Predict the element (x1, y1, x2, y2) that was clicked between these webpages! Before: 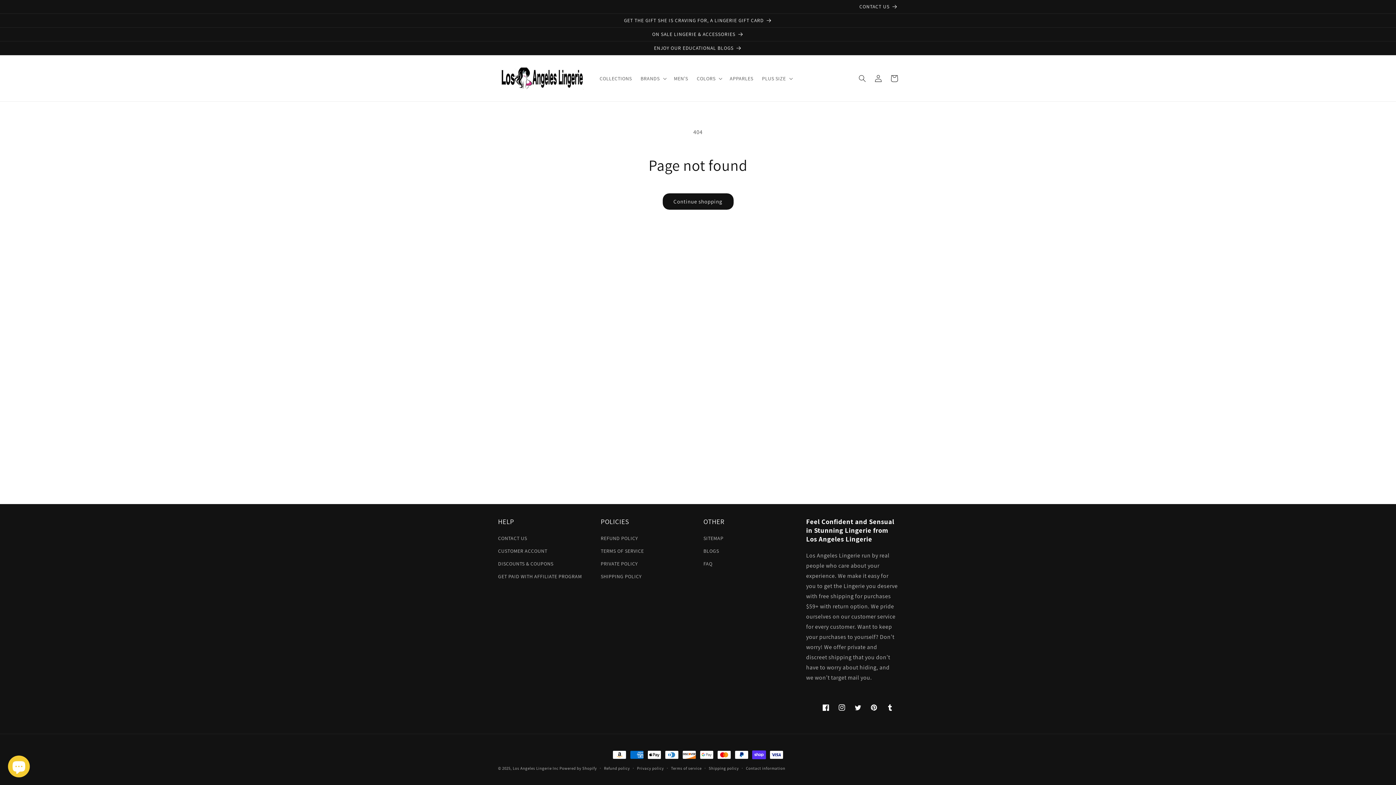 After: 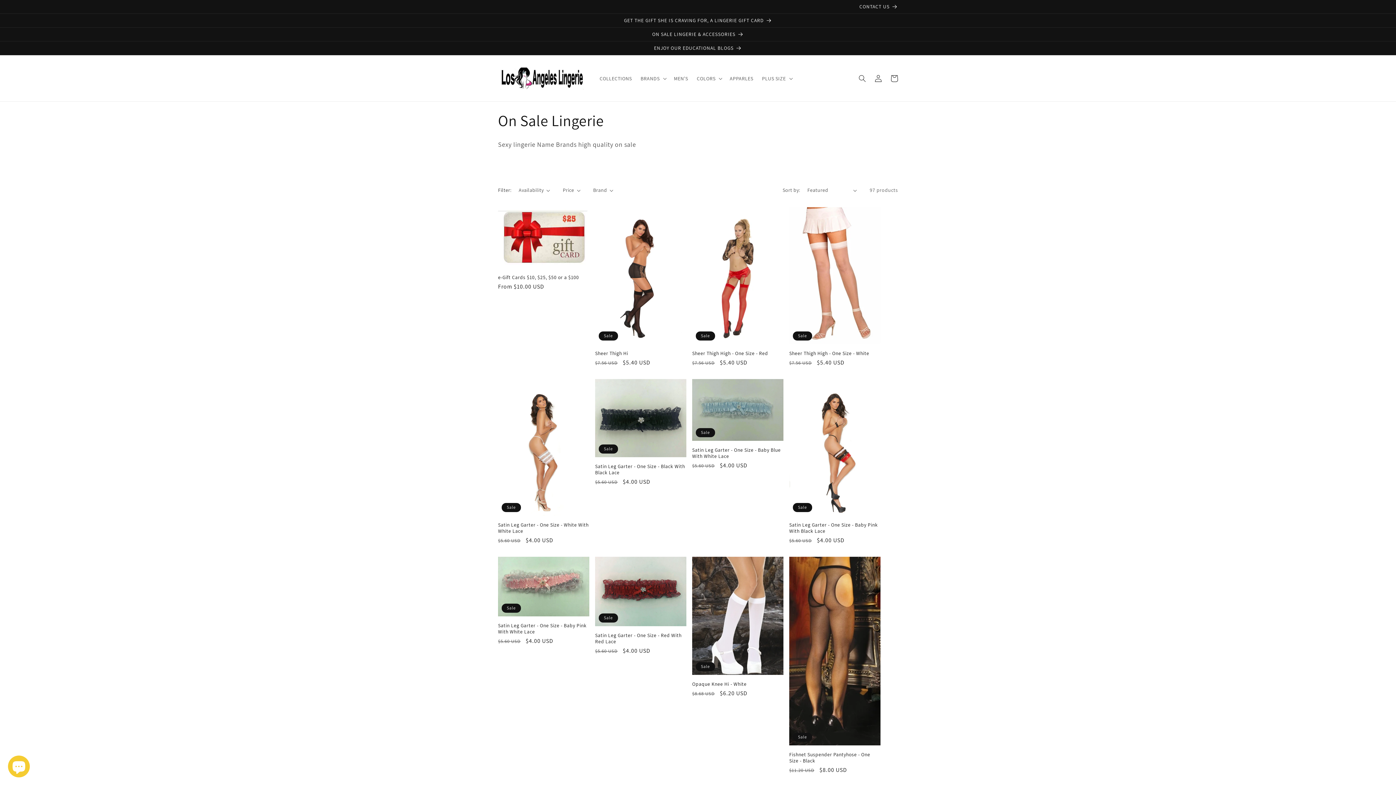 Action: label: ON SALE LINGERIE & ACCESSORIES bbox: (0, 27, 1396, 41)